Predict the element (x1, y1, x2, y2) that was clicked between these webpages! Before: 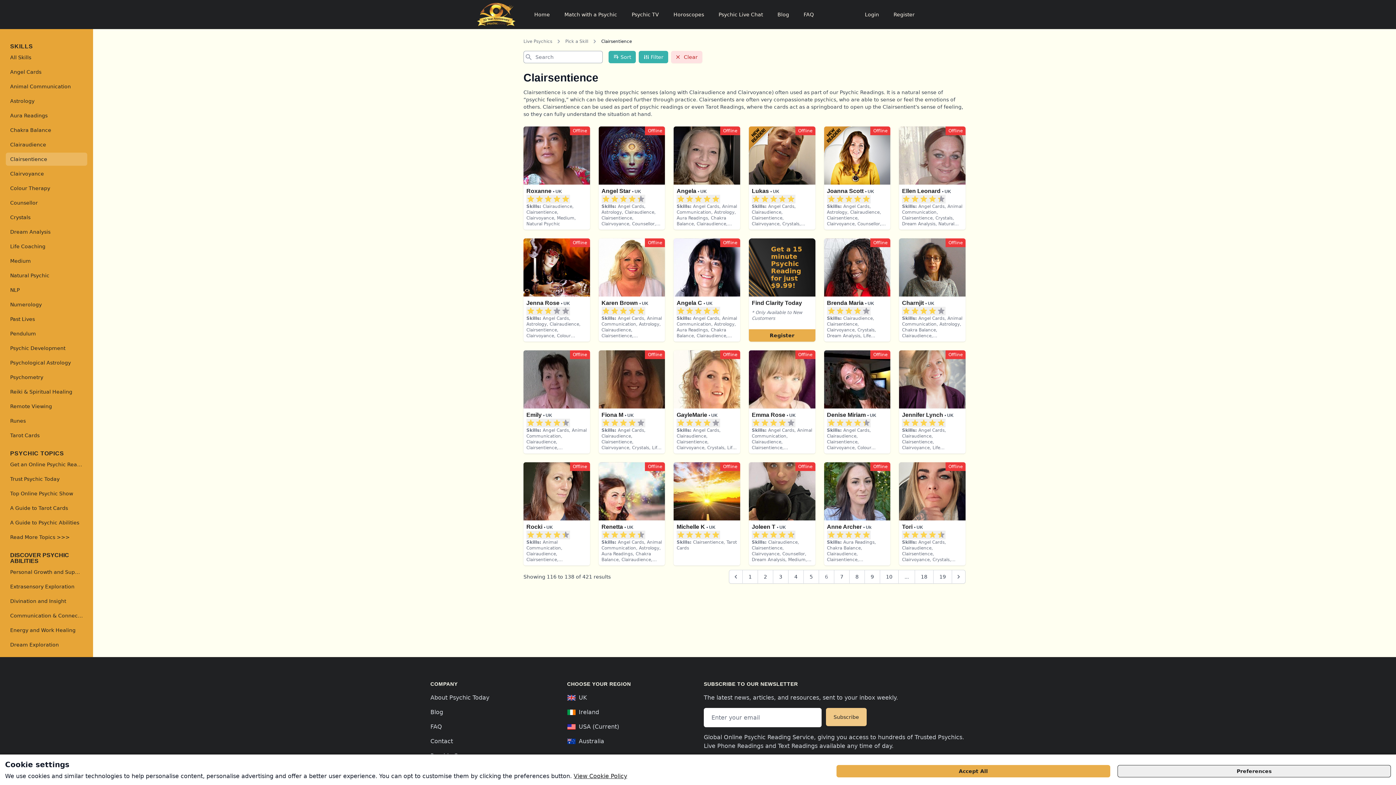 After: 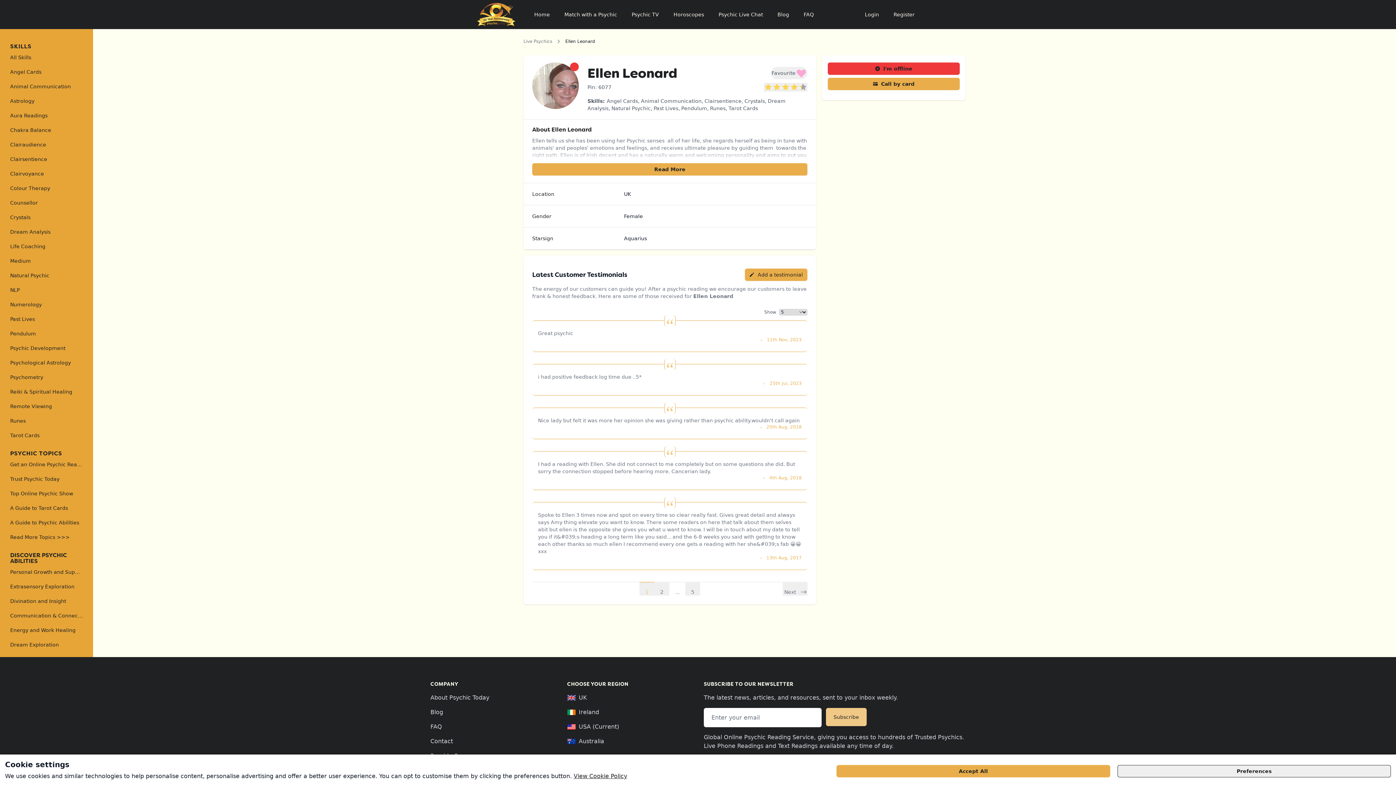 Action: label: Rate this reader as a 3 star rating bbox: (919, 194, 928, 203)